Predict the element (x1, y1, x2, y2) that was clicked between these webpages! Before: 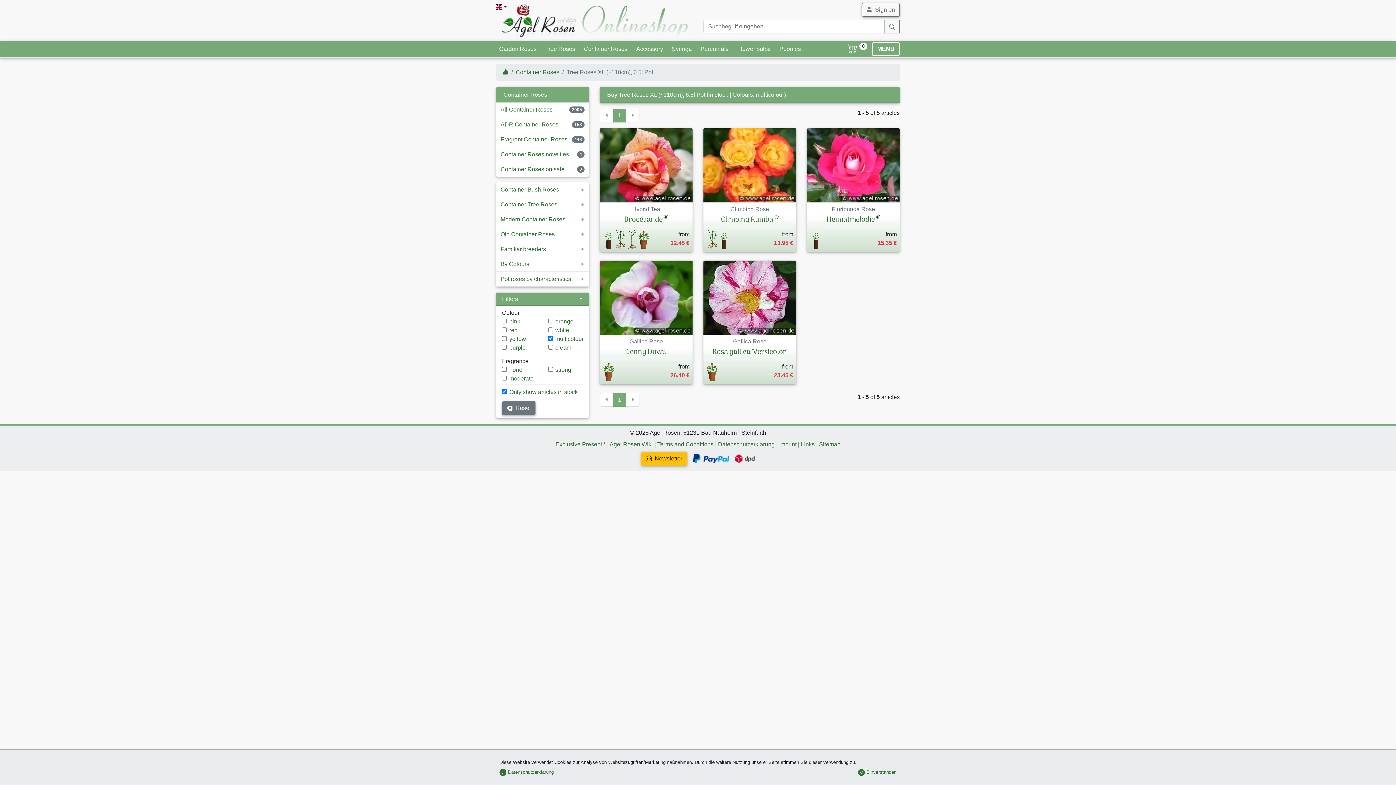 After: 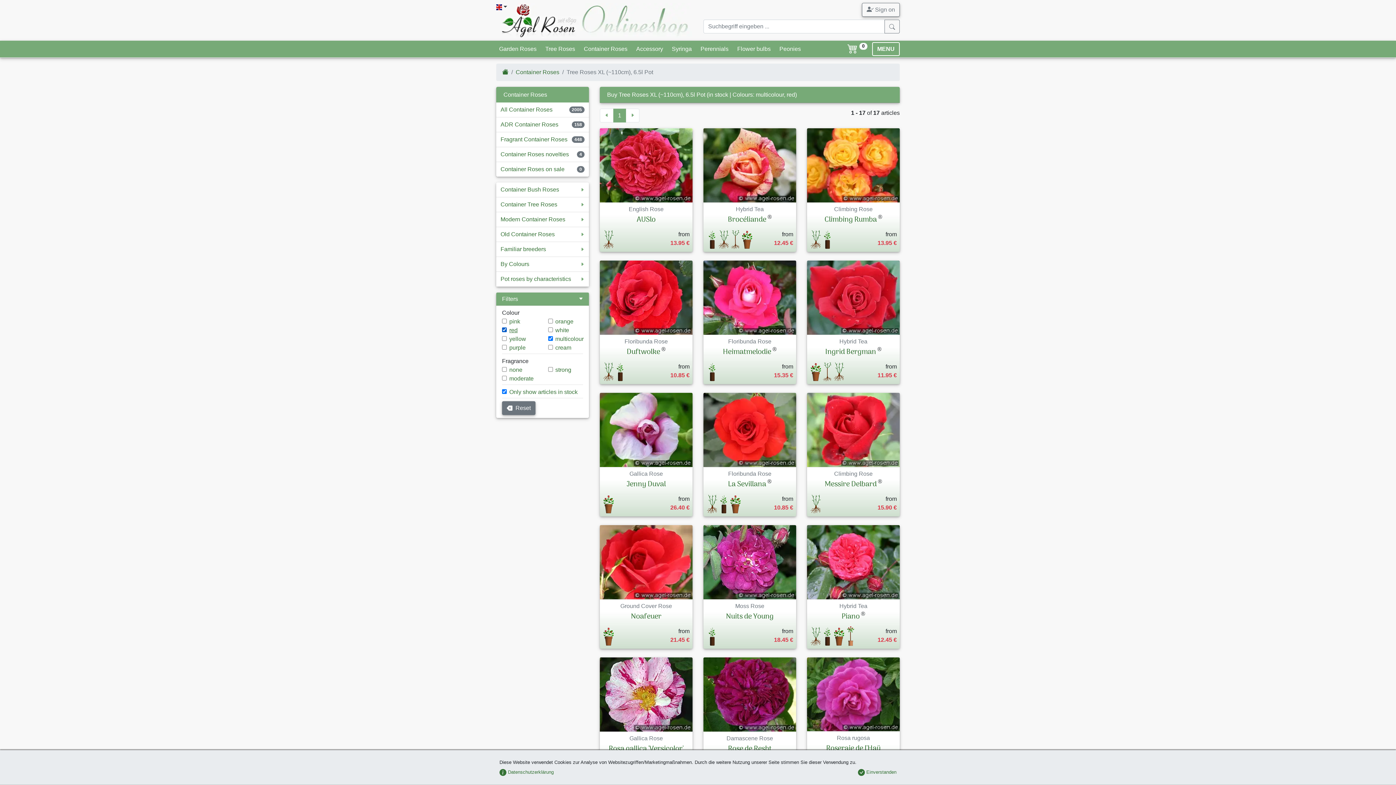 Action: bbox: (509, 327, 517, 333) label: red